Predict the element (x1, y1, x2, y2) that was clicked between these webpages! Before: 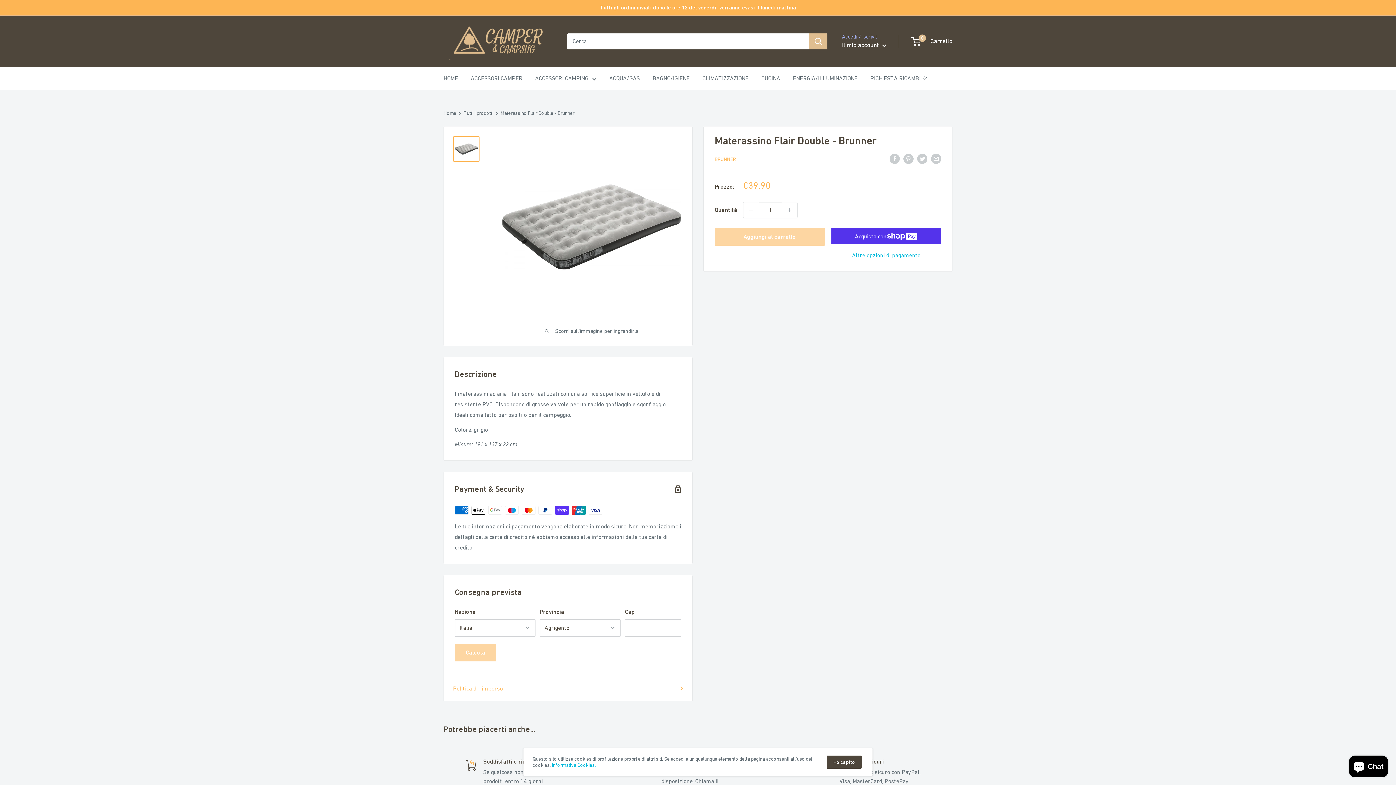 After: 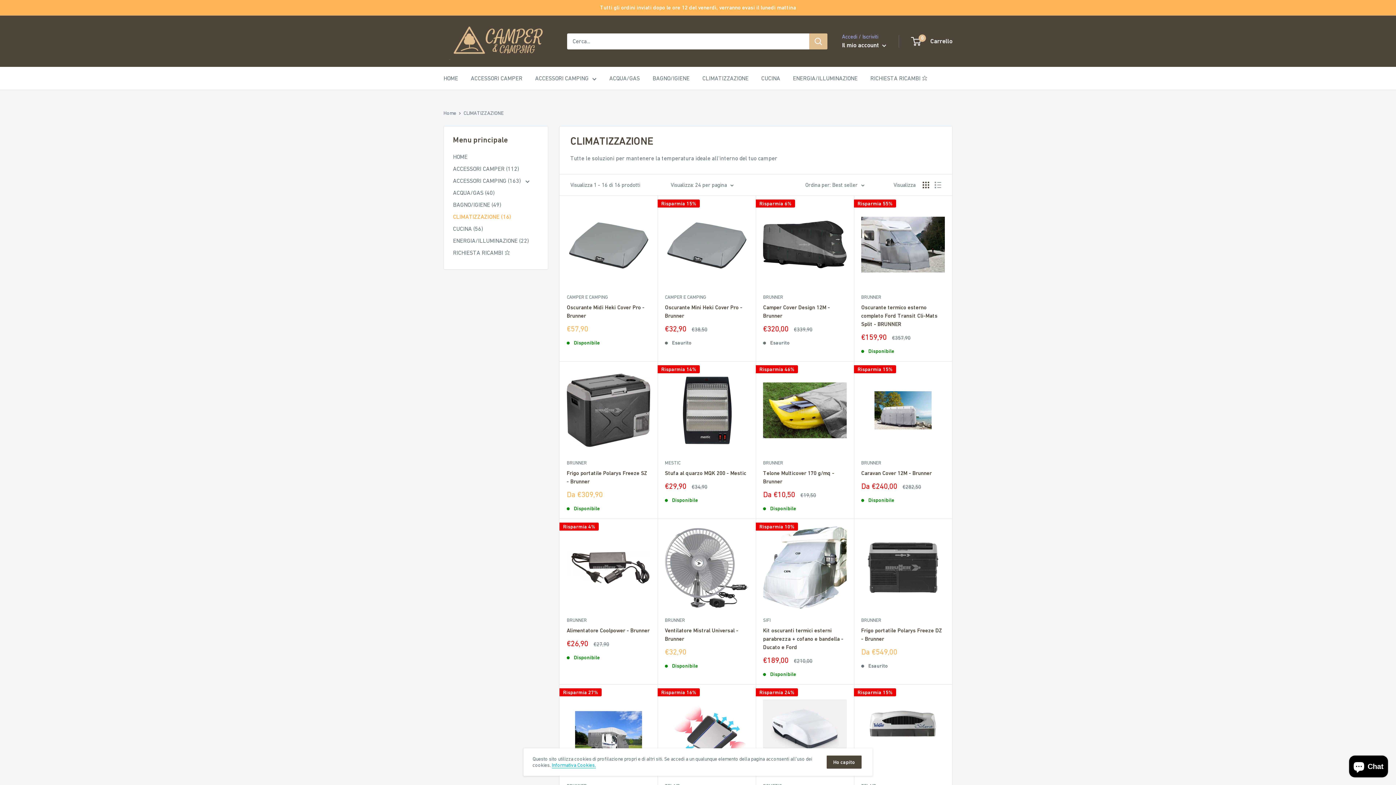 Action: label: CLIMATIZZAZIONE bbox: (702, 73, 748, 83)